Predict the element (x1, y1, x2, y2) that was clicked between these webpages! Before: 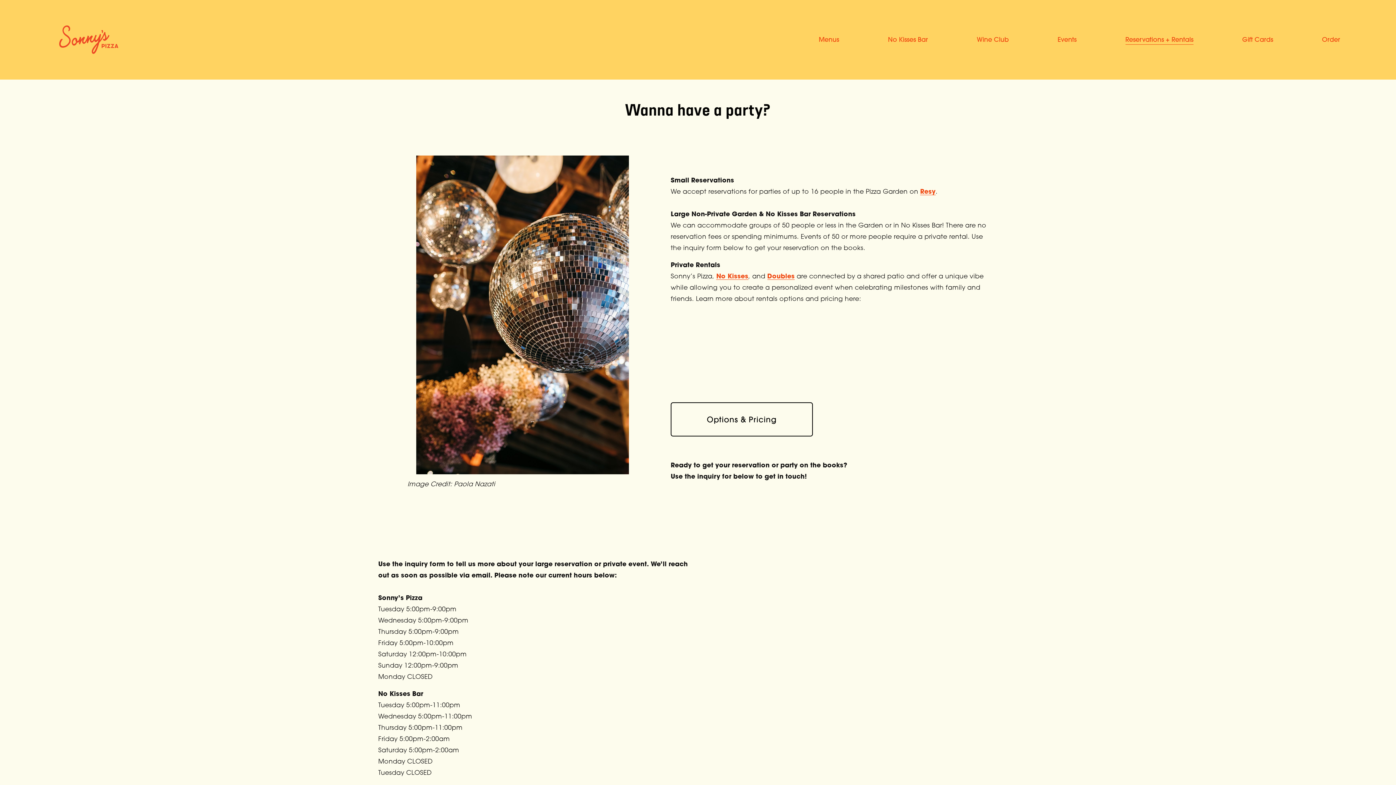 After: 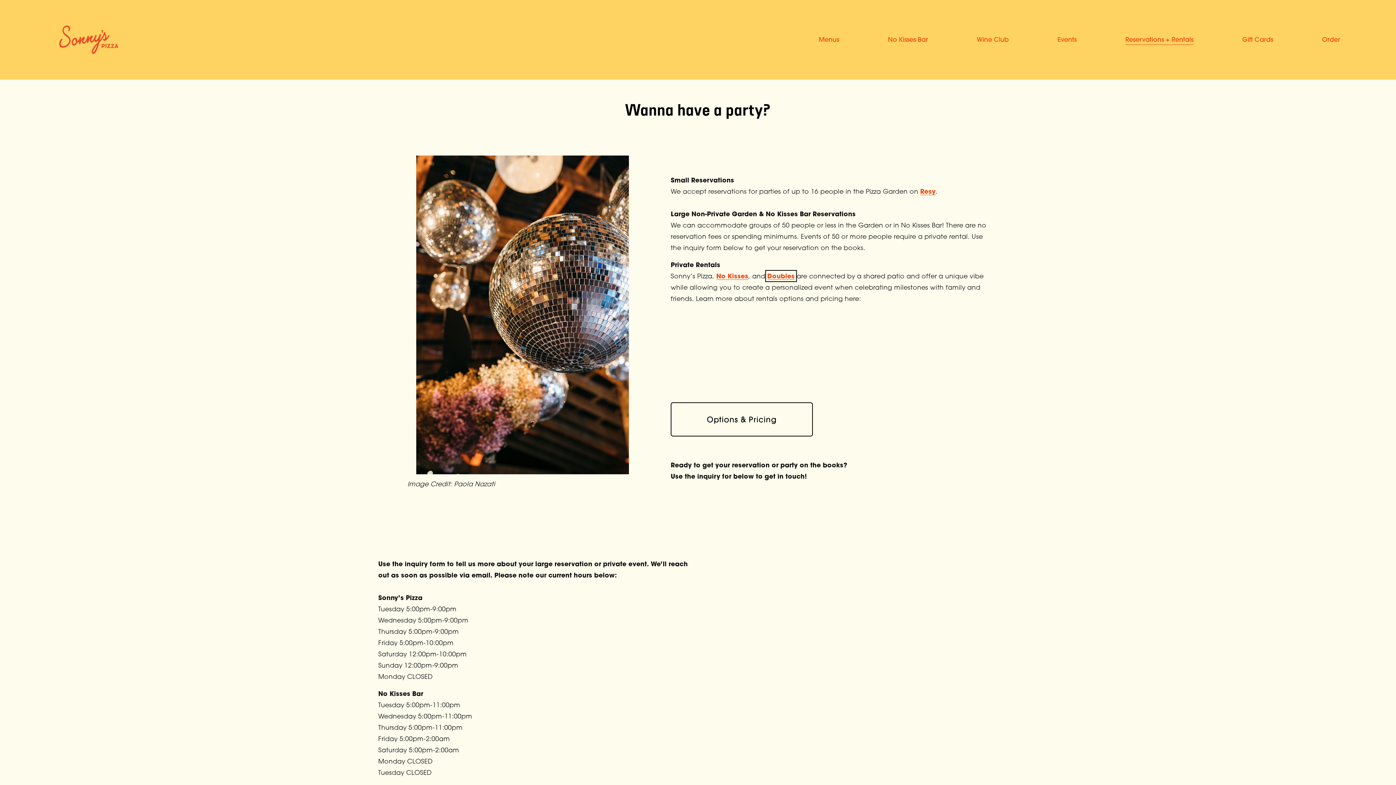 Action: label: Doubles bbox: (767, 272, 794, 279)